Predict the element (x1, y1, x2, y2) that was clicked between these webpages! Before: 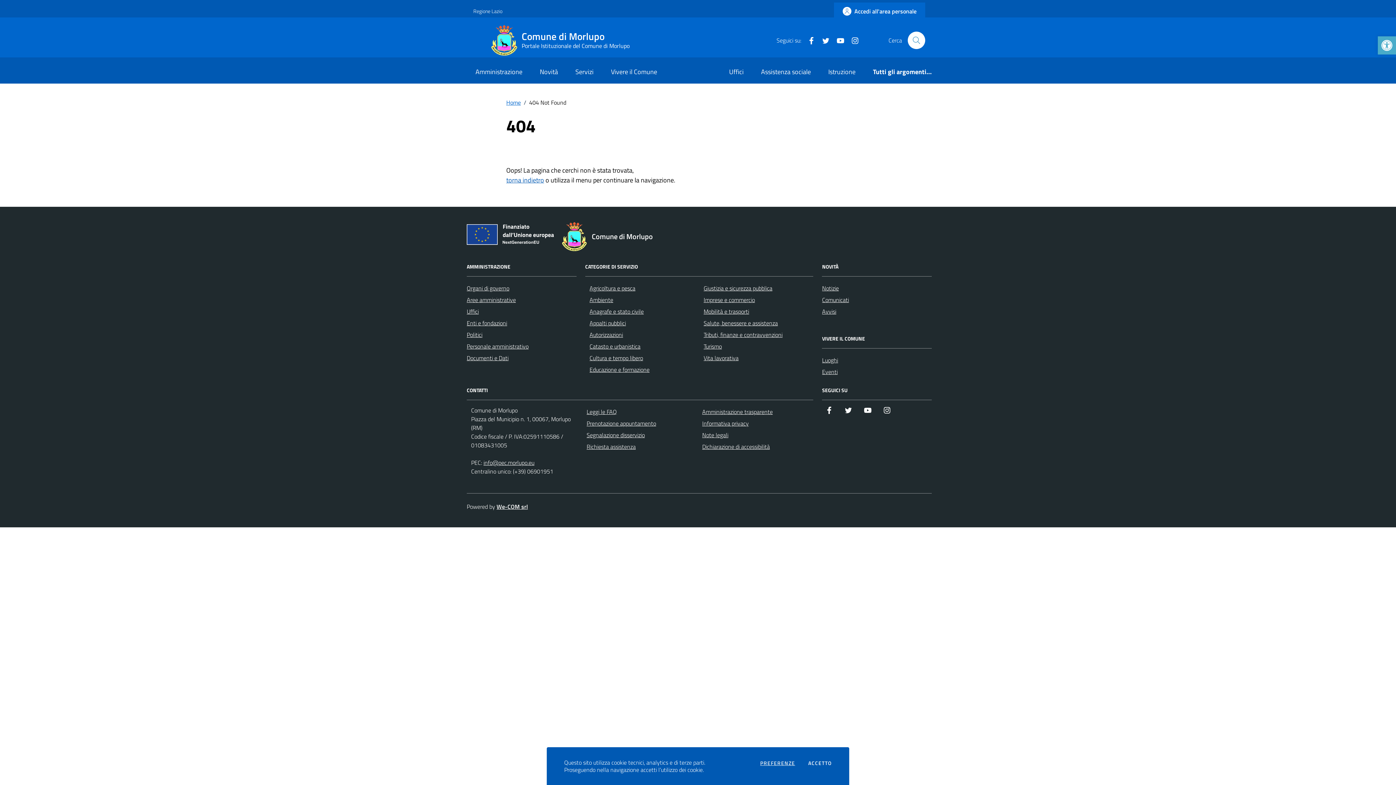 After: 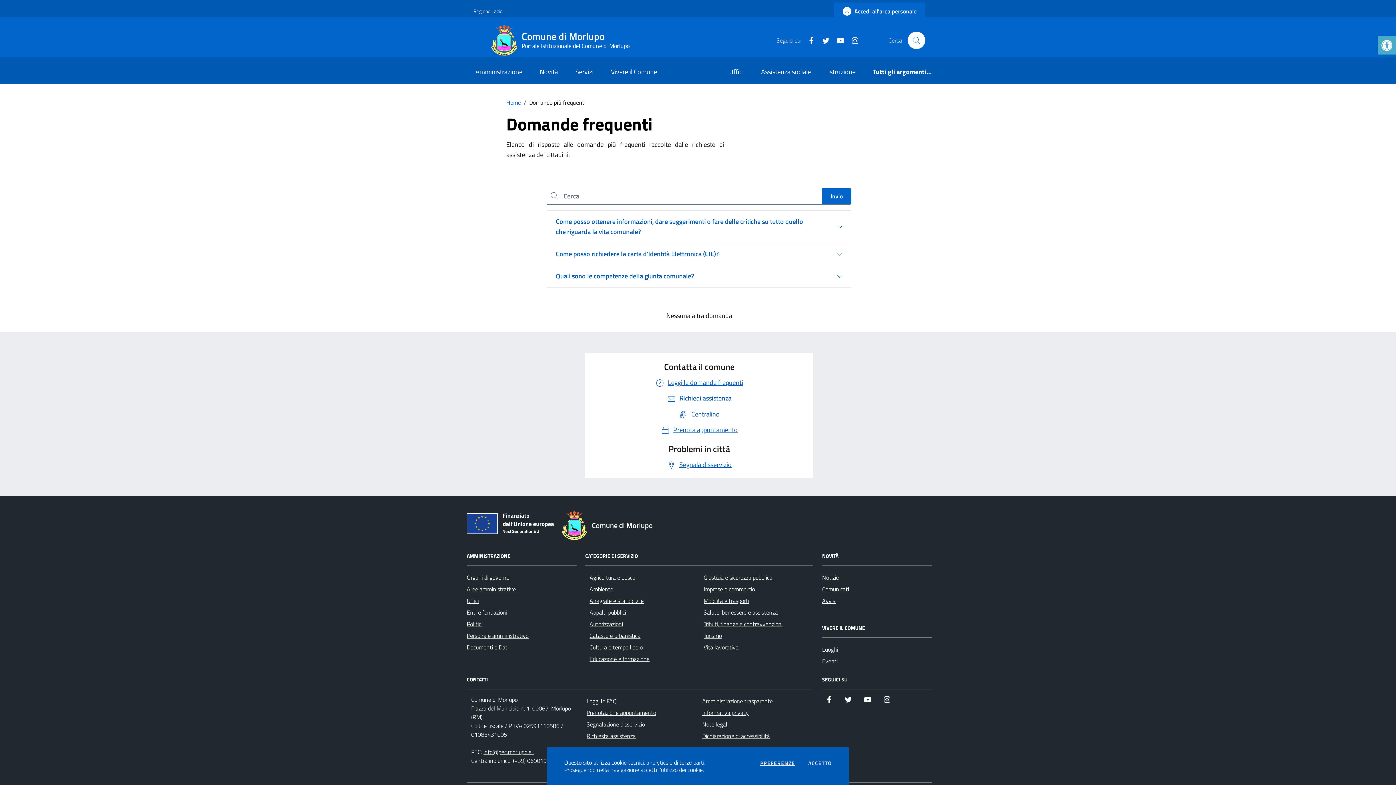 Action: bbox: (586, 407, 617, 416) label: Leggi le FAQ